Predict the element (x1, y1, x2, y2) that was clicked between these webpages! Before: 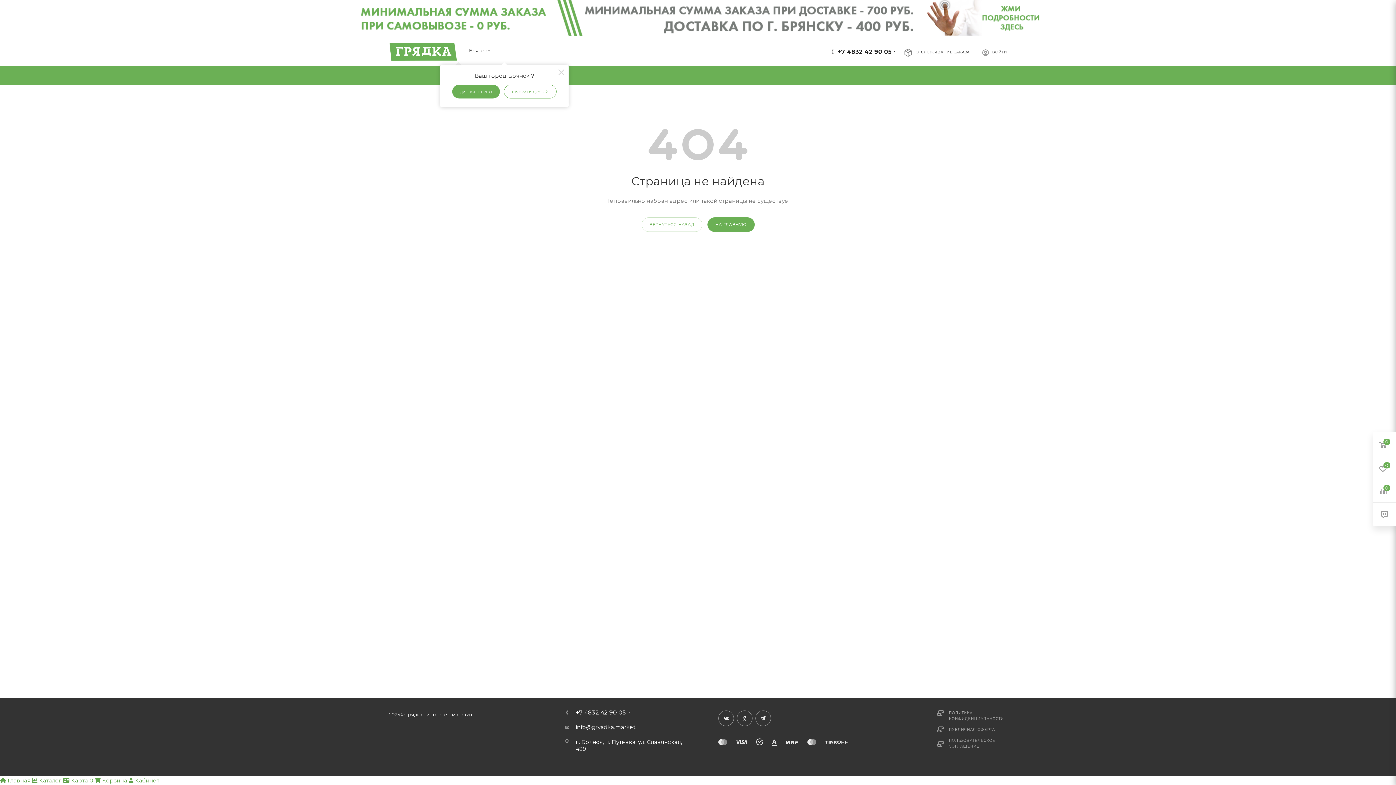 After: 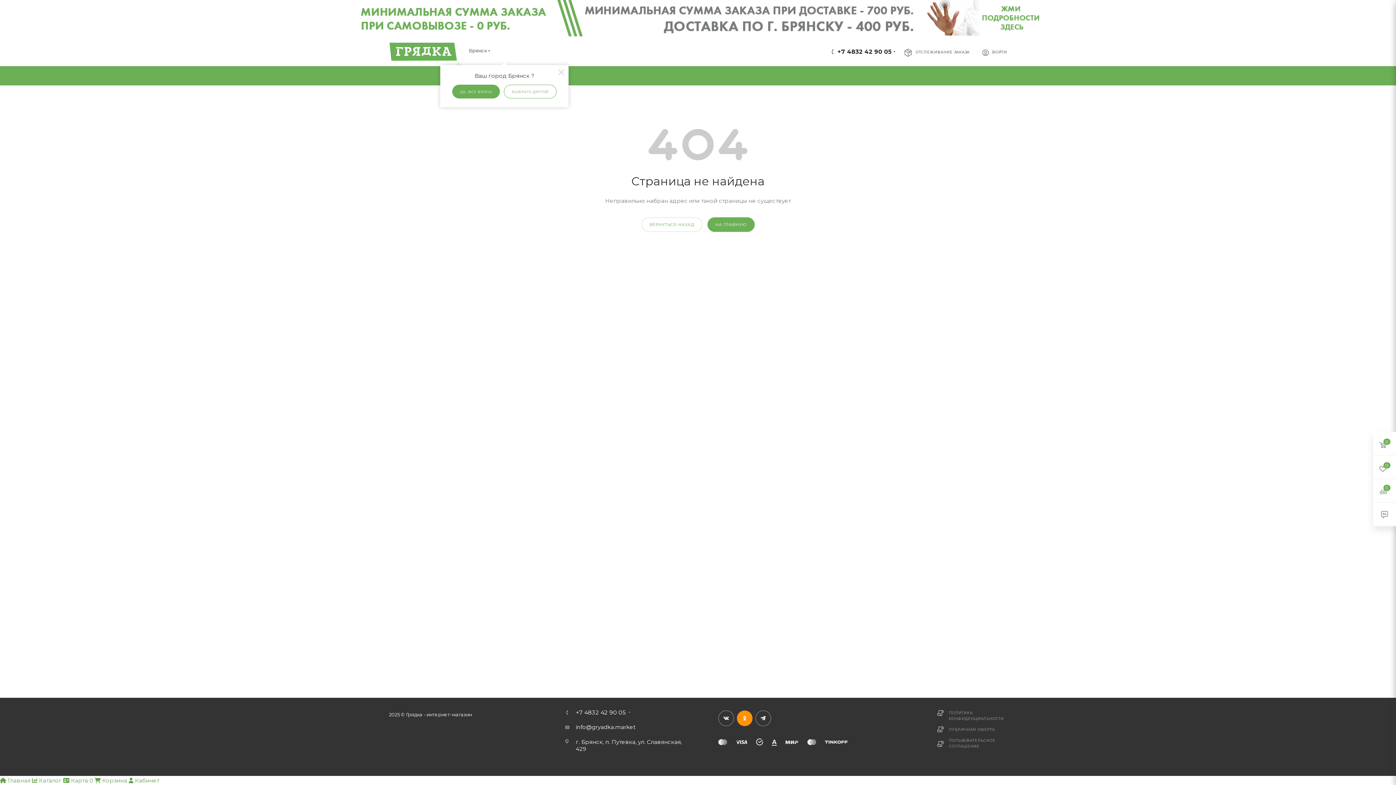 Action: bbox: (737, 710, 752, 726) label: Одноклассники